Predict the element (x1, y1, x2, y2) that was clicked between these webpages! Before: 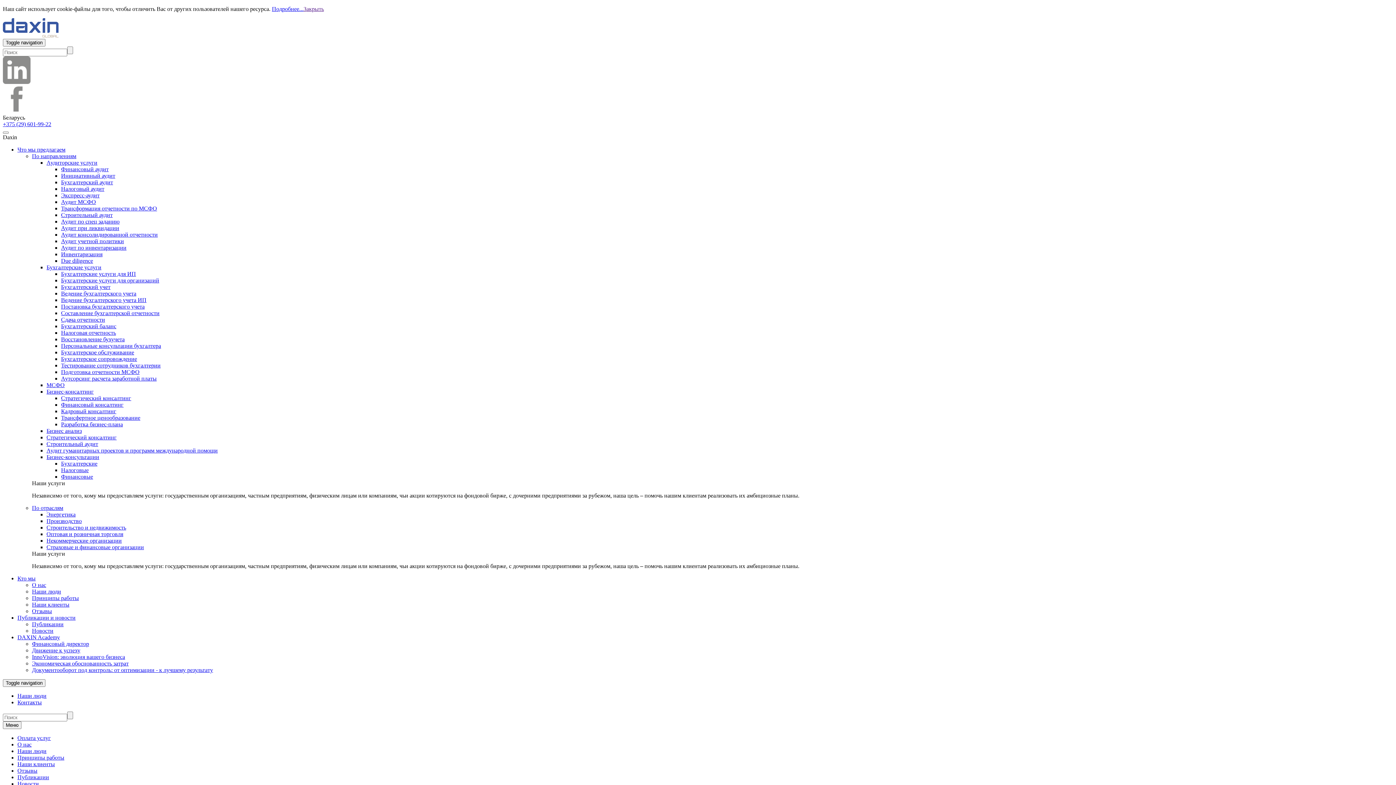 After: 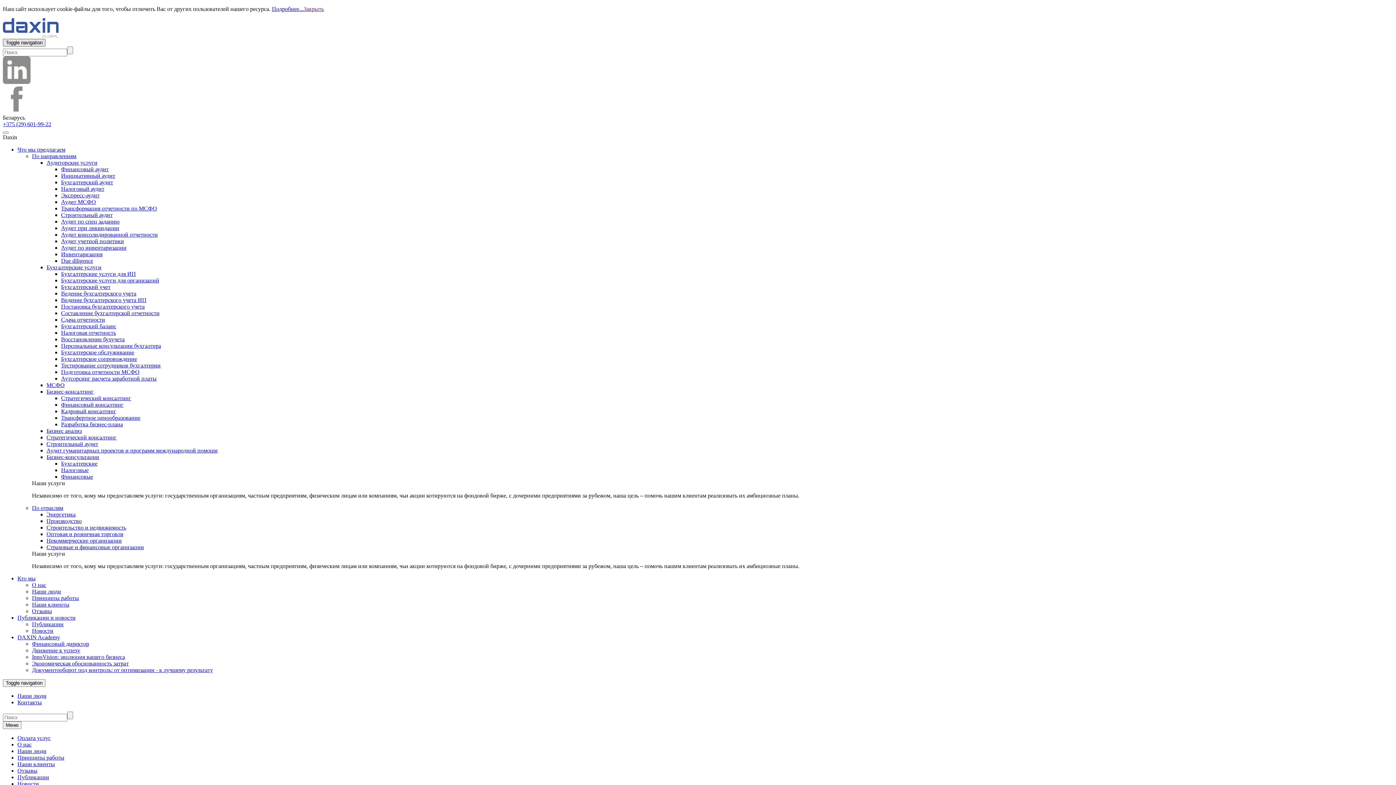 Action: bbox: (2, 38, 45, 46) label: Toggle navigation